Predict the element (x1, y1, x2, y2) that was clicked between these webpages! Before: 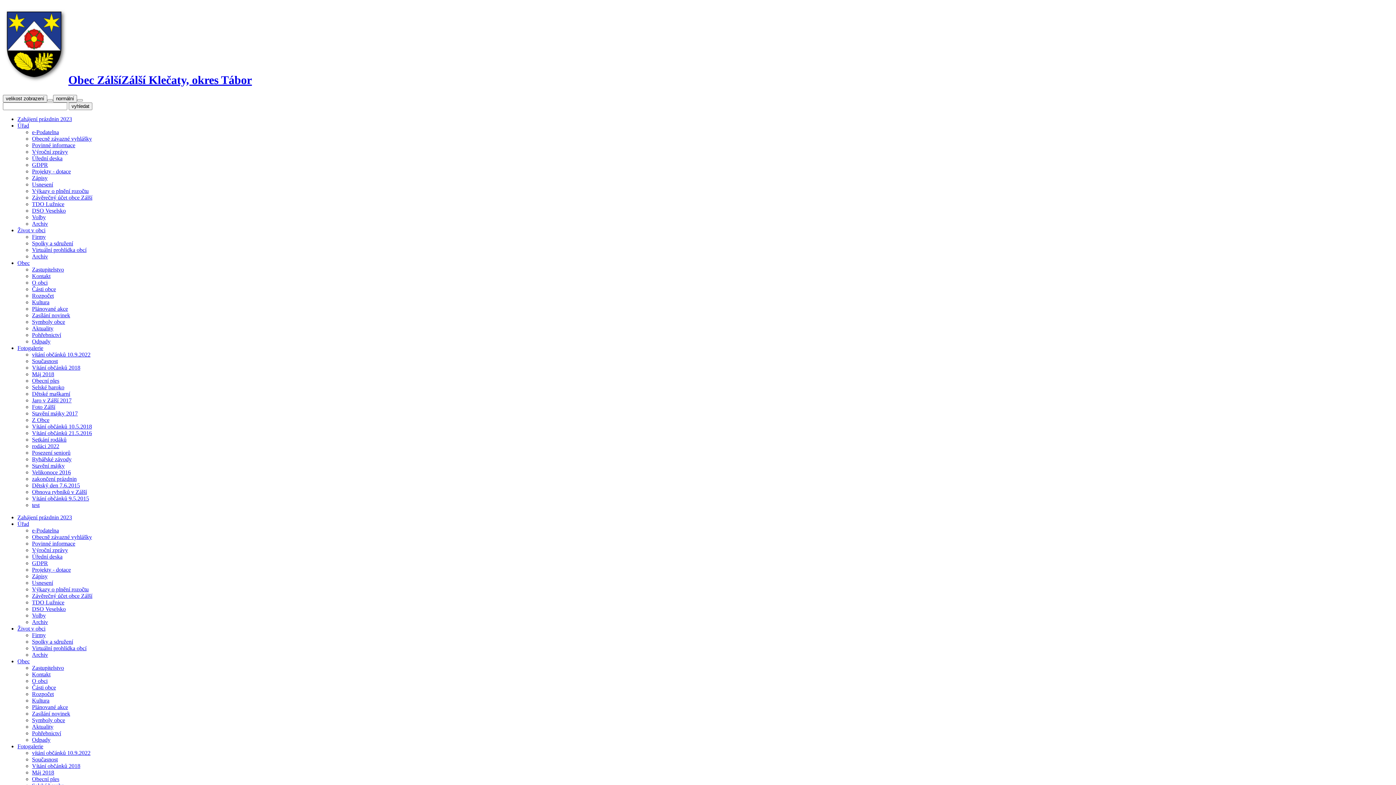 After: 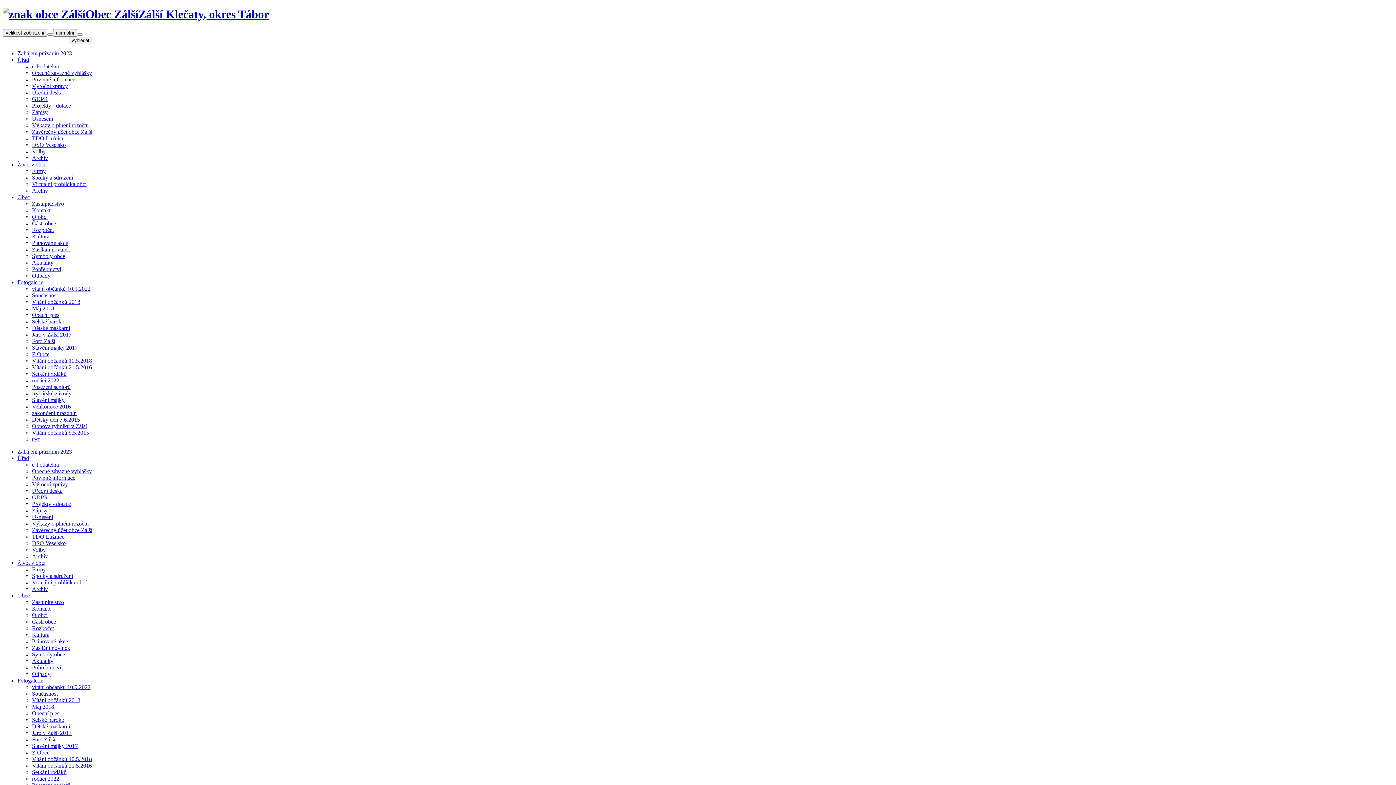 Action: label: Setkání rodáků bbox: (32, 436, 66, 442)